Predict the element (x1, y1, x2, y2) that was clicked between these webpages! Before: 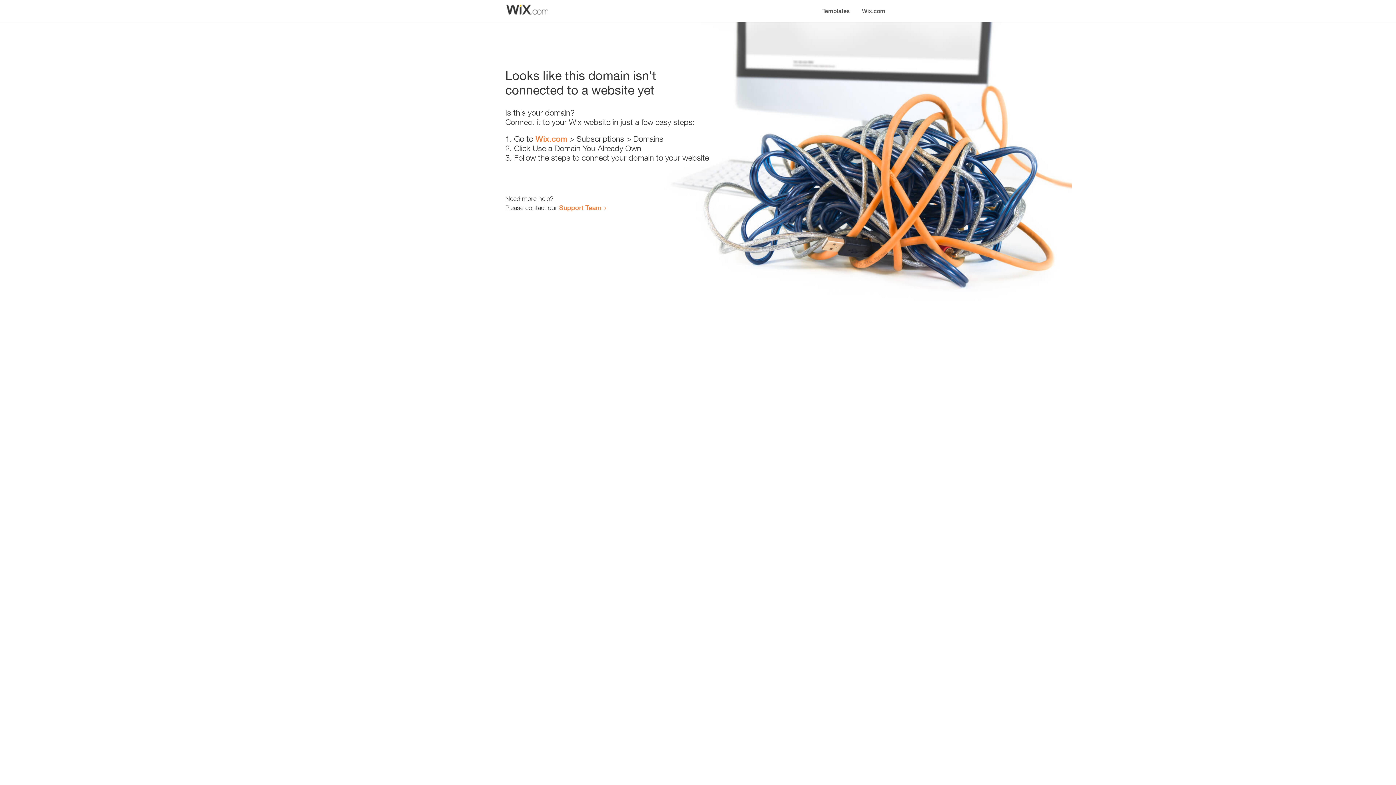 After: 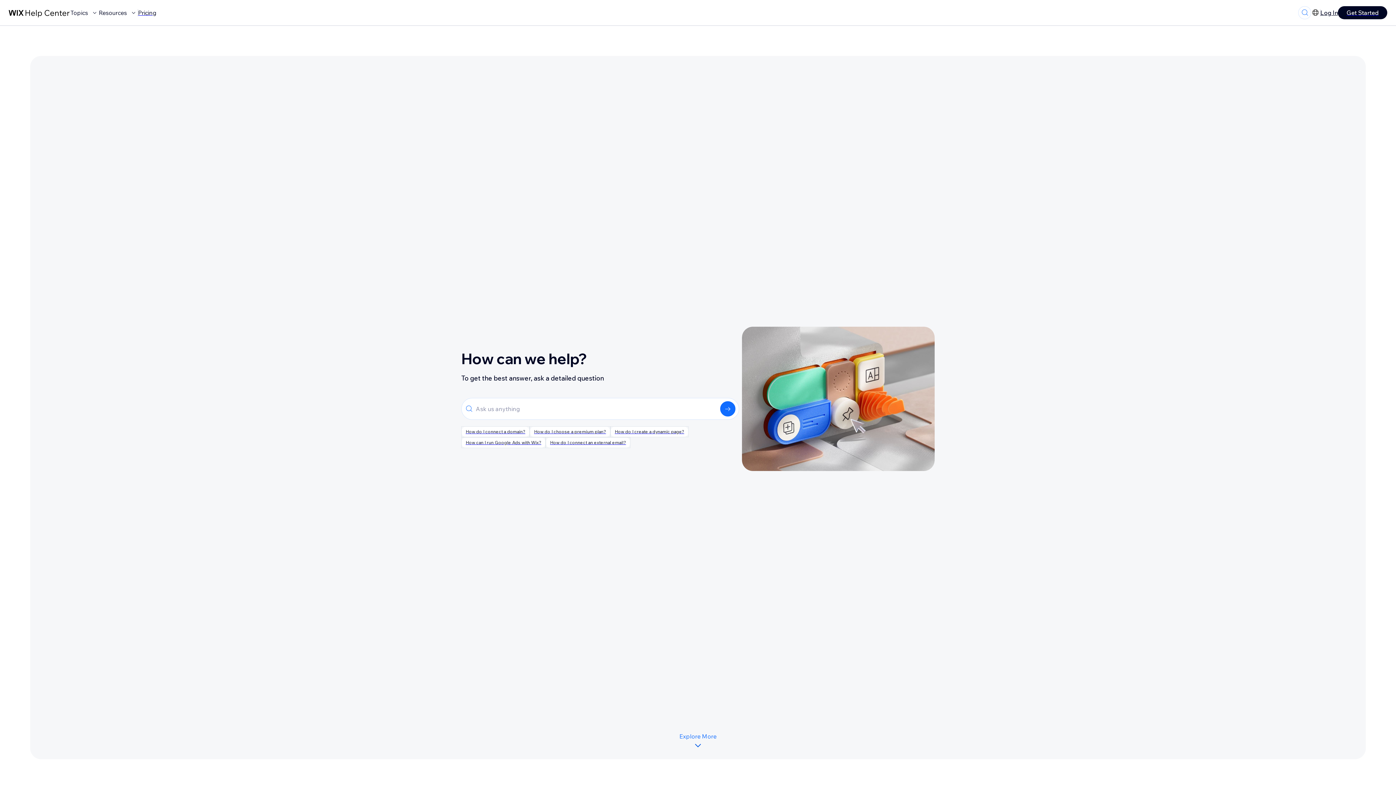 Action: bbox: (559, 203, 601, 211) label: Support Team